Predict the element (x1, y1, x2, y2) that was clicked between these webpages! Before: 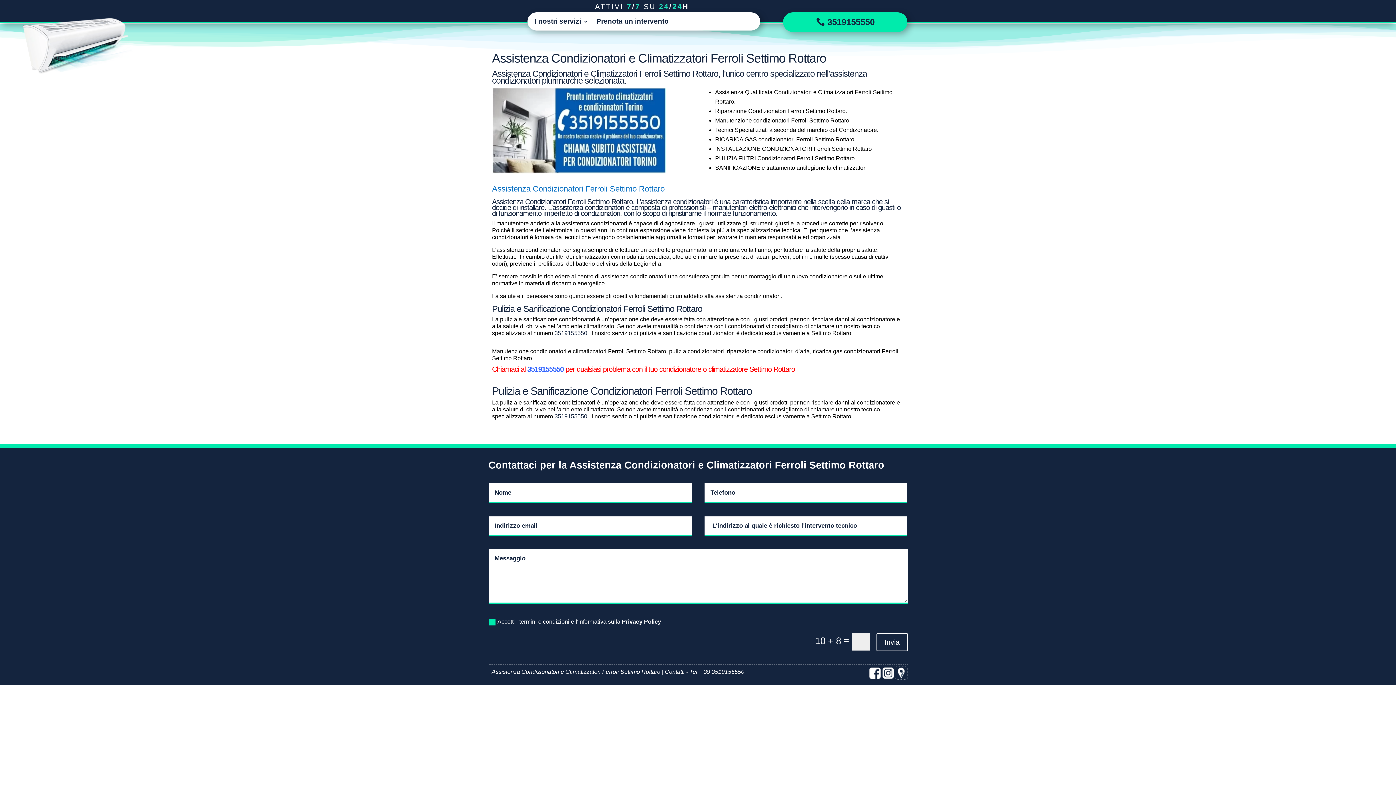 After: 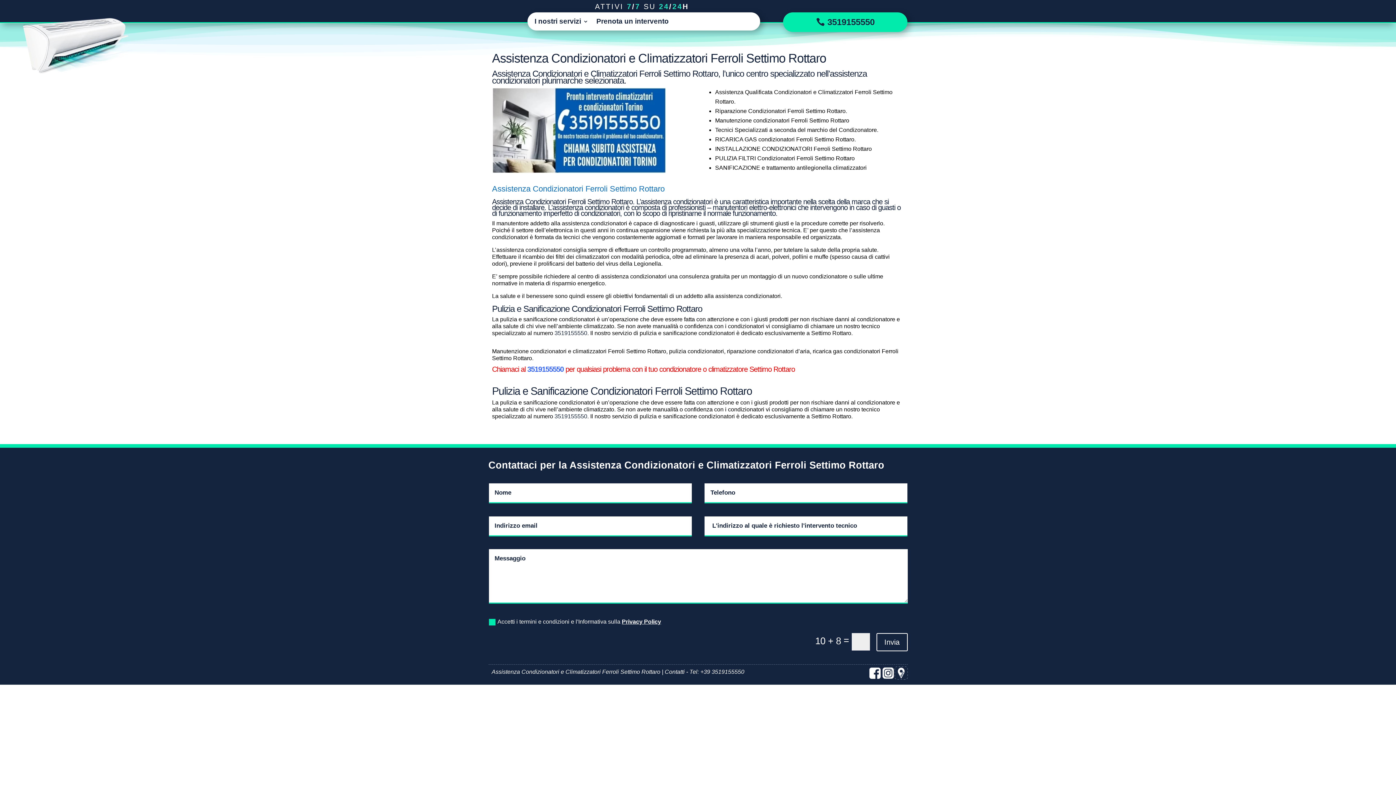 Action: label: +39 3519155550 bbox: (700, 669, 744, 675)